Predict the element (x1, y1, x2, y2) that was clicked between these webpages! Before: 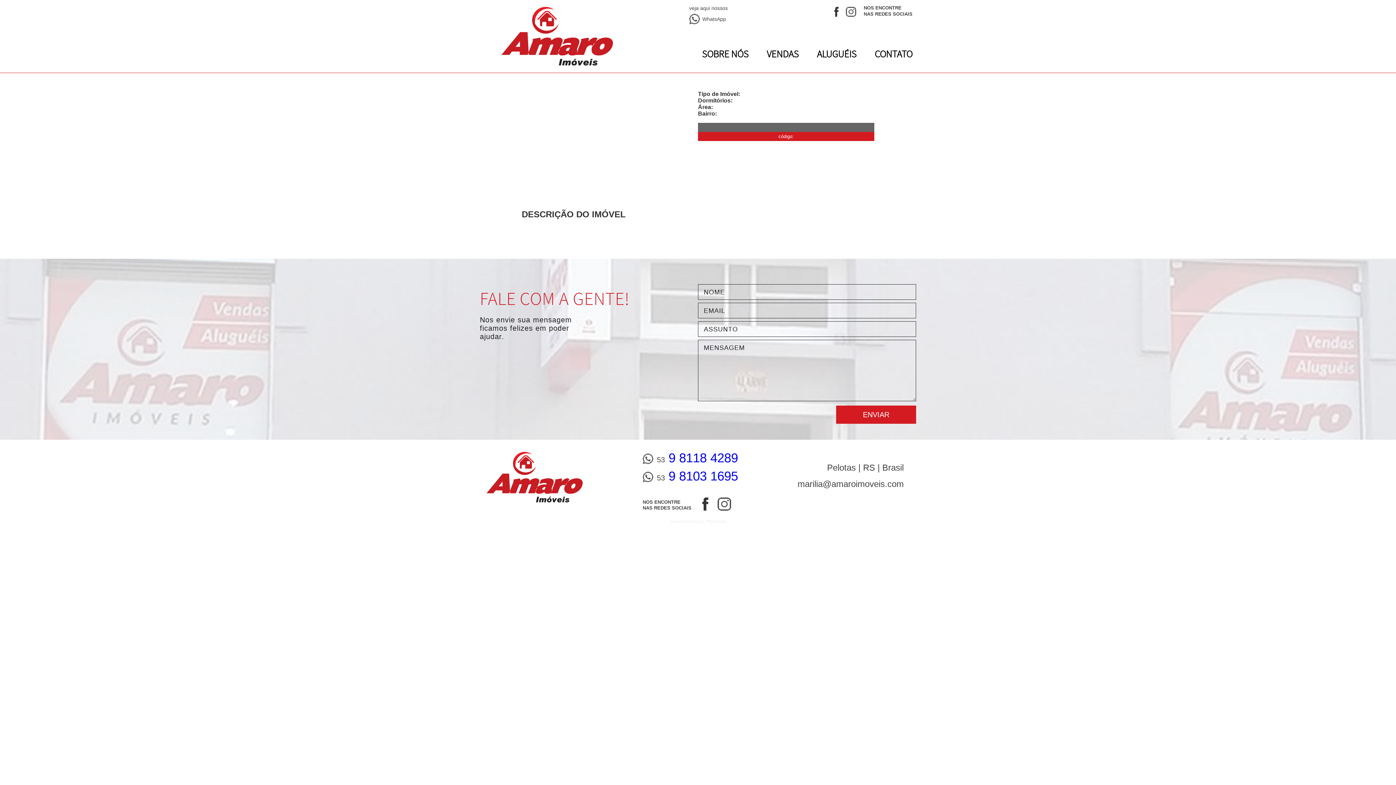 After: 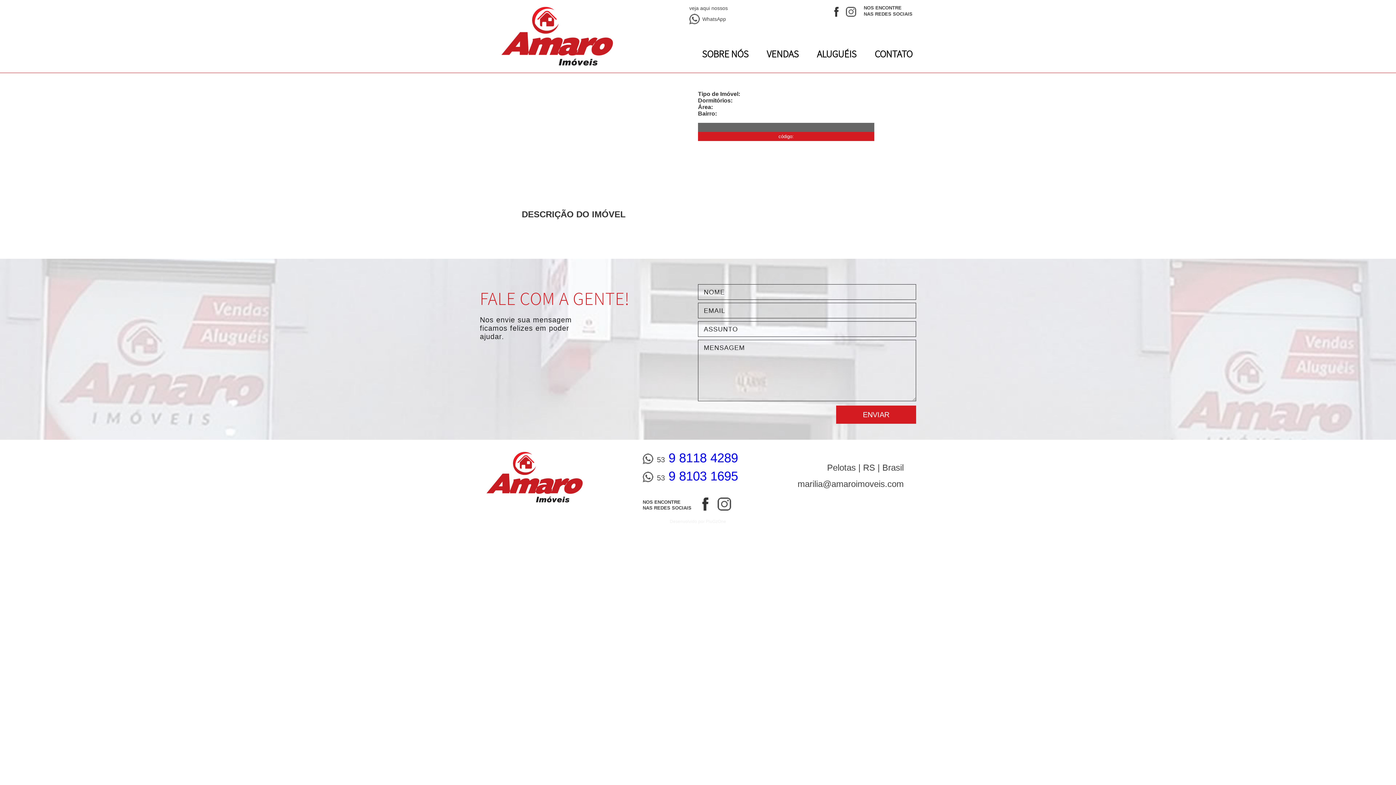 Action: bbox: (668, 450, 738, 465) label: 9 8118 4289